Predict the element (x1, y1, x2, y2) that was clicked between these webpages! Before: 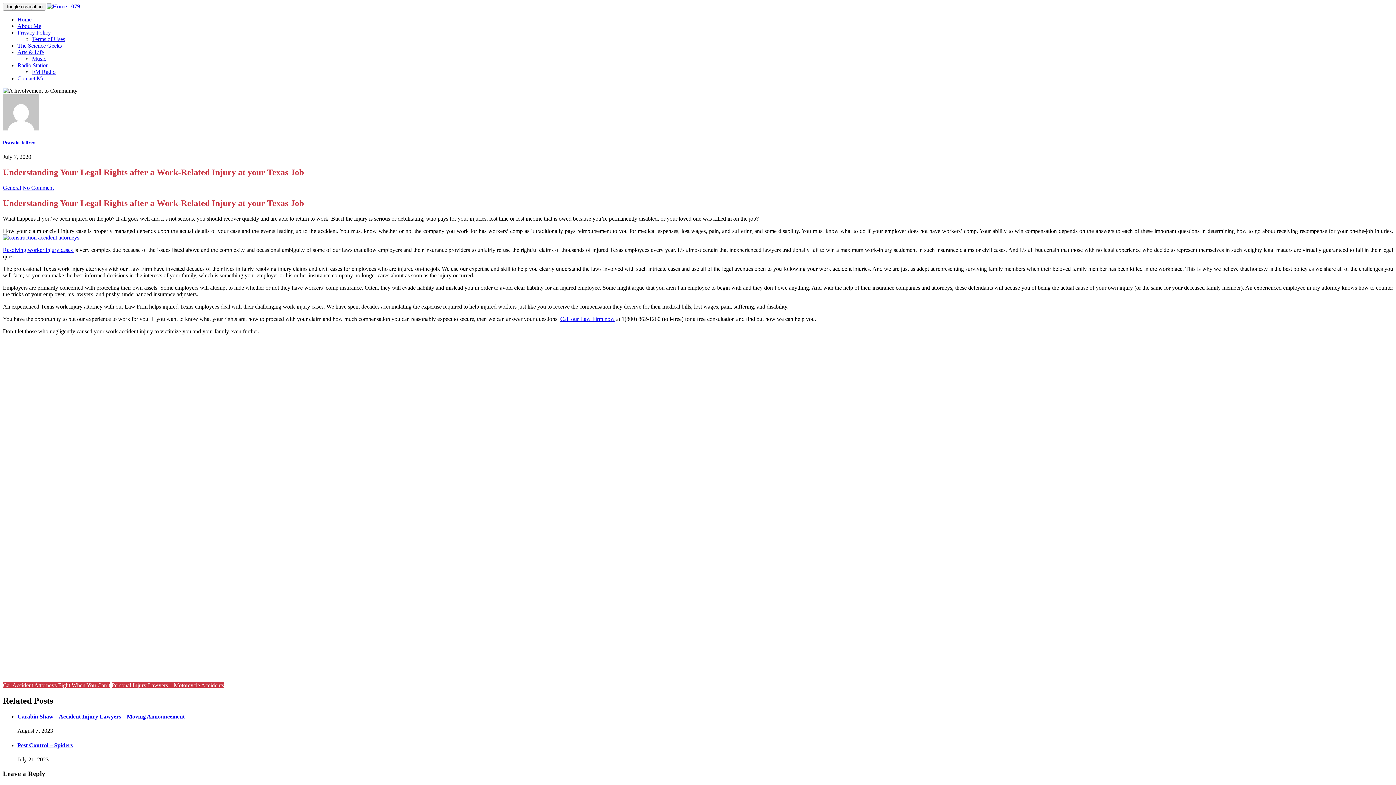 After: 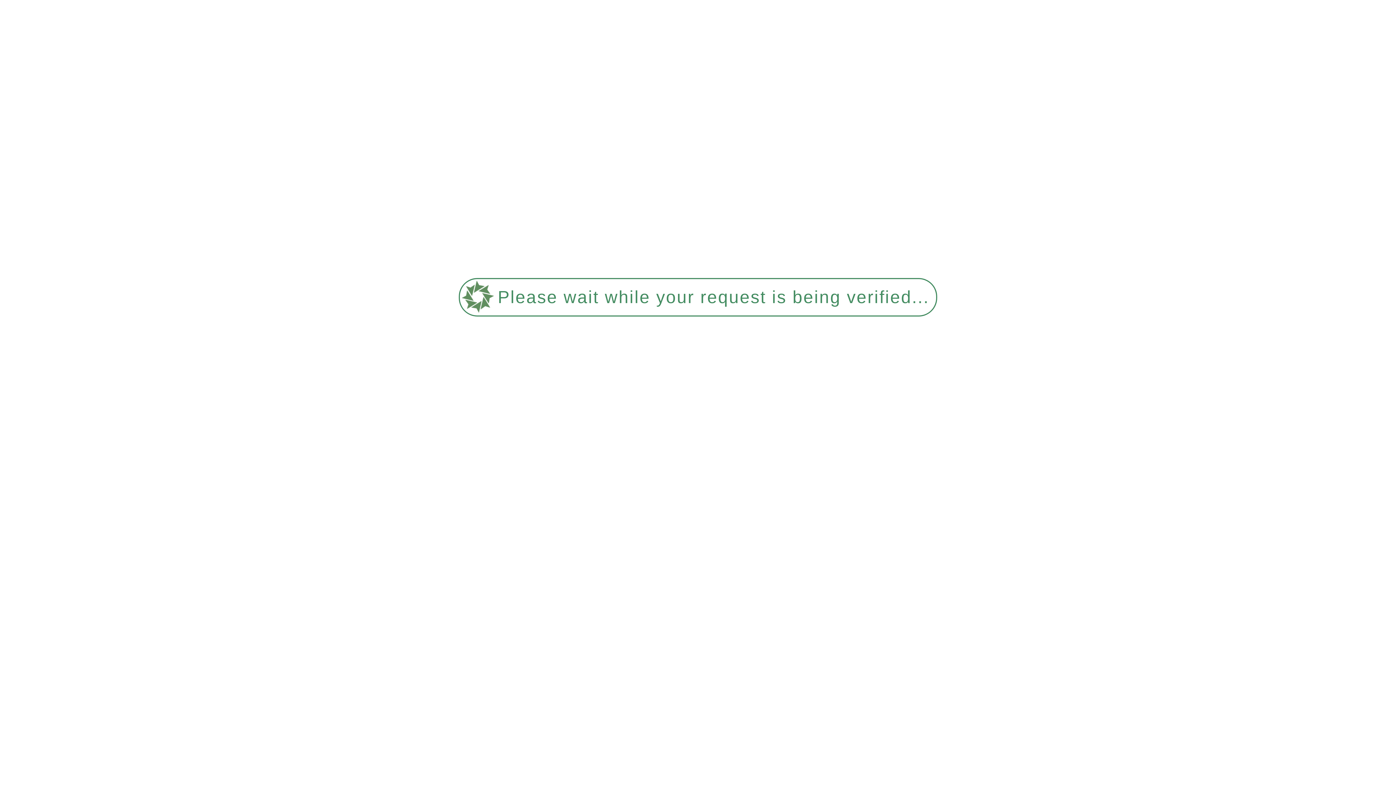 Action: bbox: (17, 42, 61, 48) label: The Science Geeks